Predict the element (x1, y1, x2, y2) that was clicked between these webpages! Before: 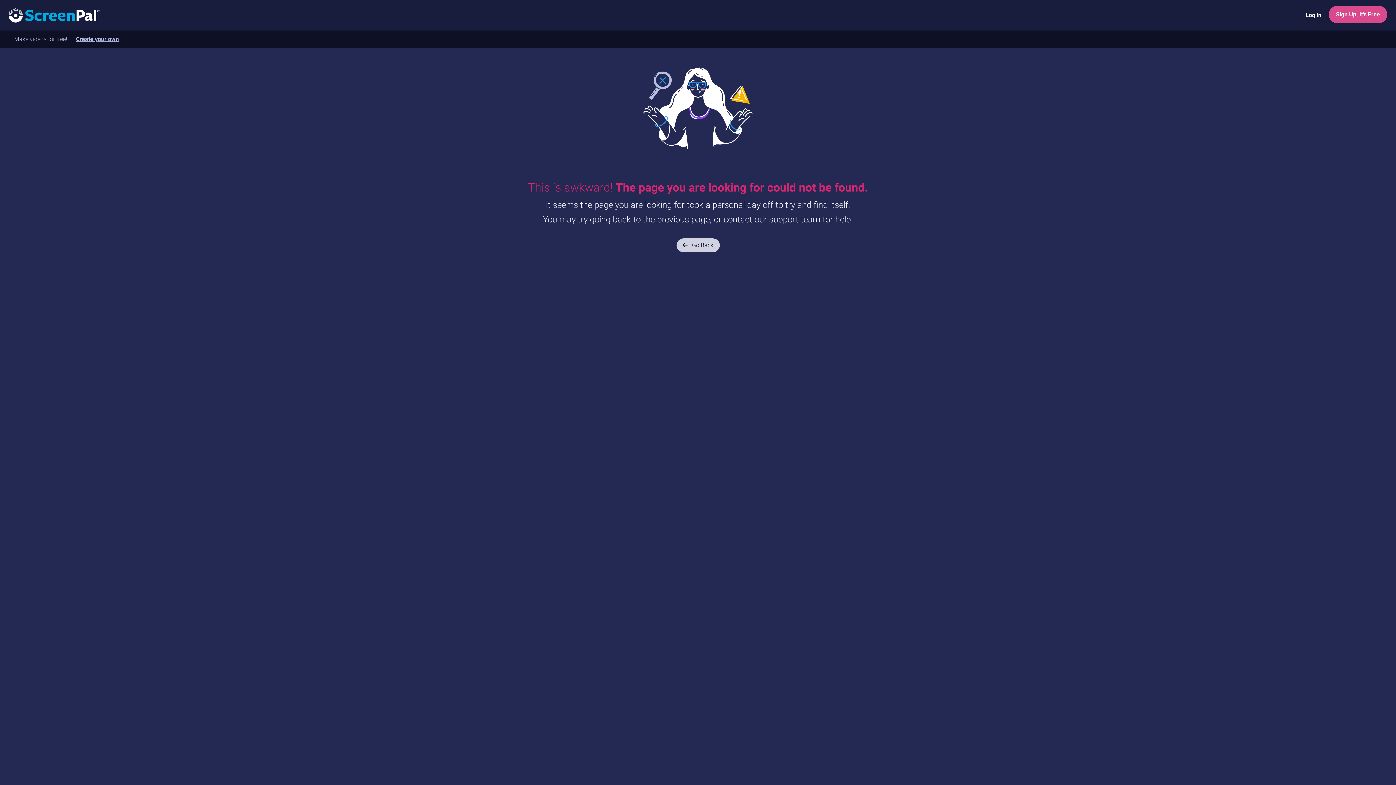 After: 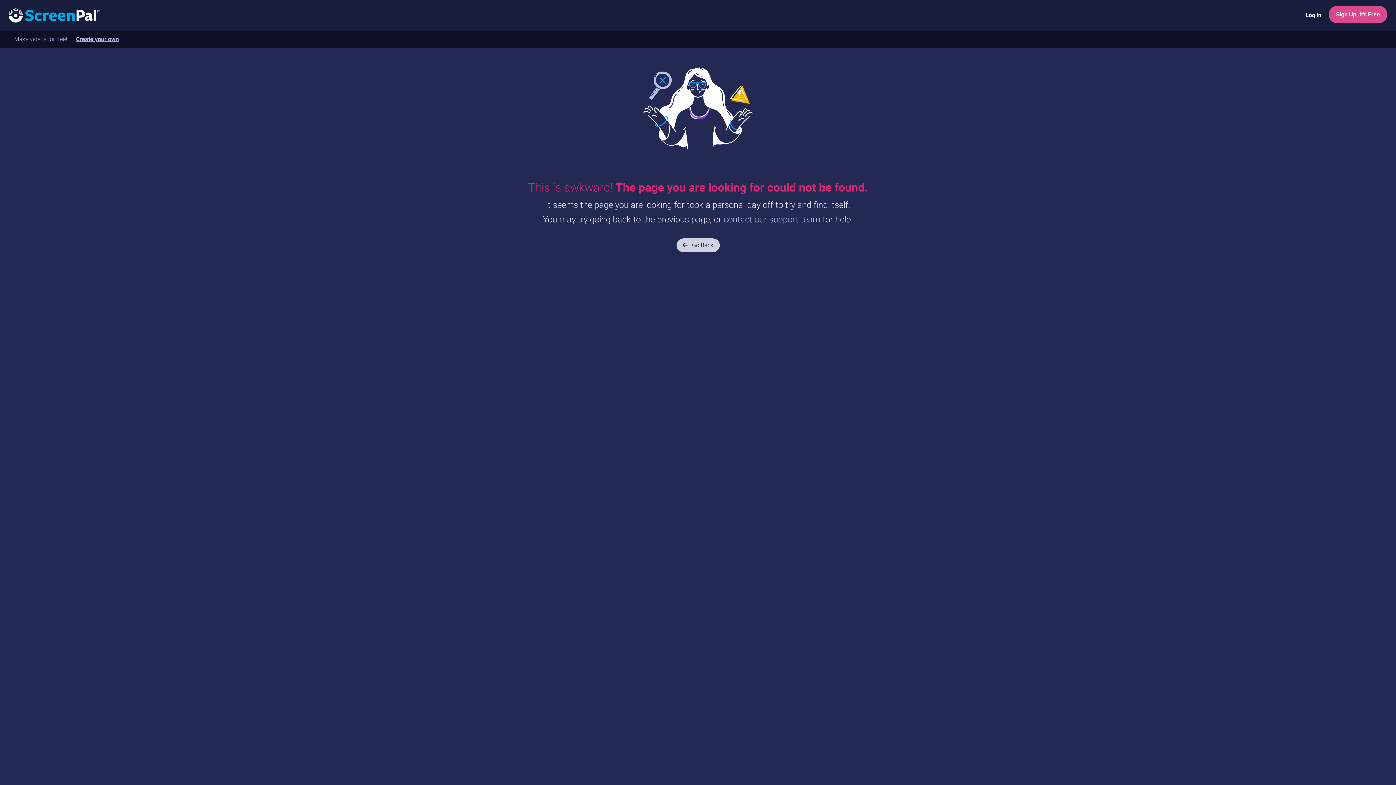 Action: label: contact our support team  bbox: (723, 214, 822, 225)